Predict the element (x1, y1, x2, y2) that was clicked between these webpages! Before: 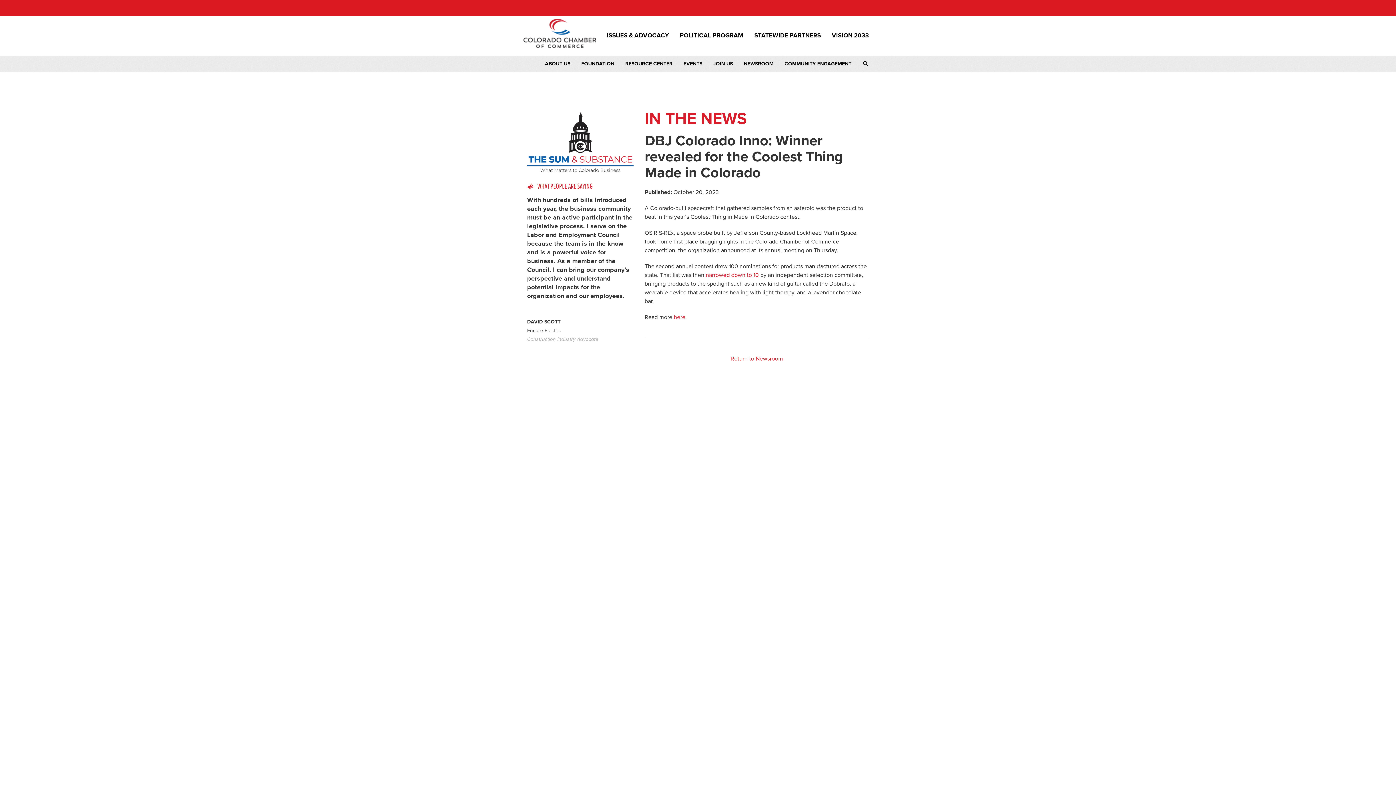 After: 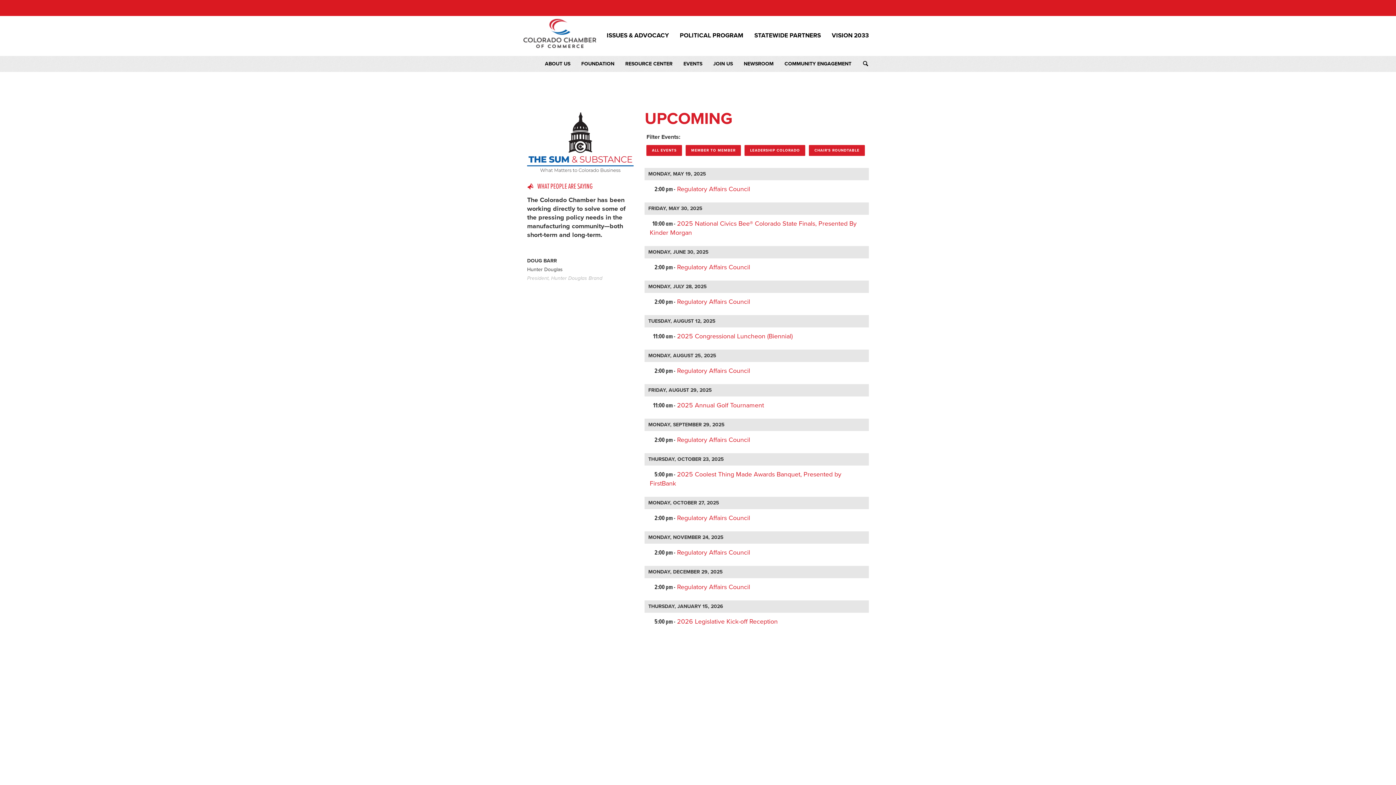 Action: label: EVENTS bbox: (678, 56, 708, 72)